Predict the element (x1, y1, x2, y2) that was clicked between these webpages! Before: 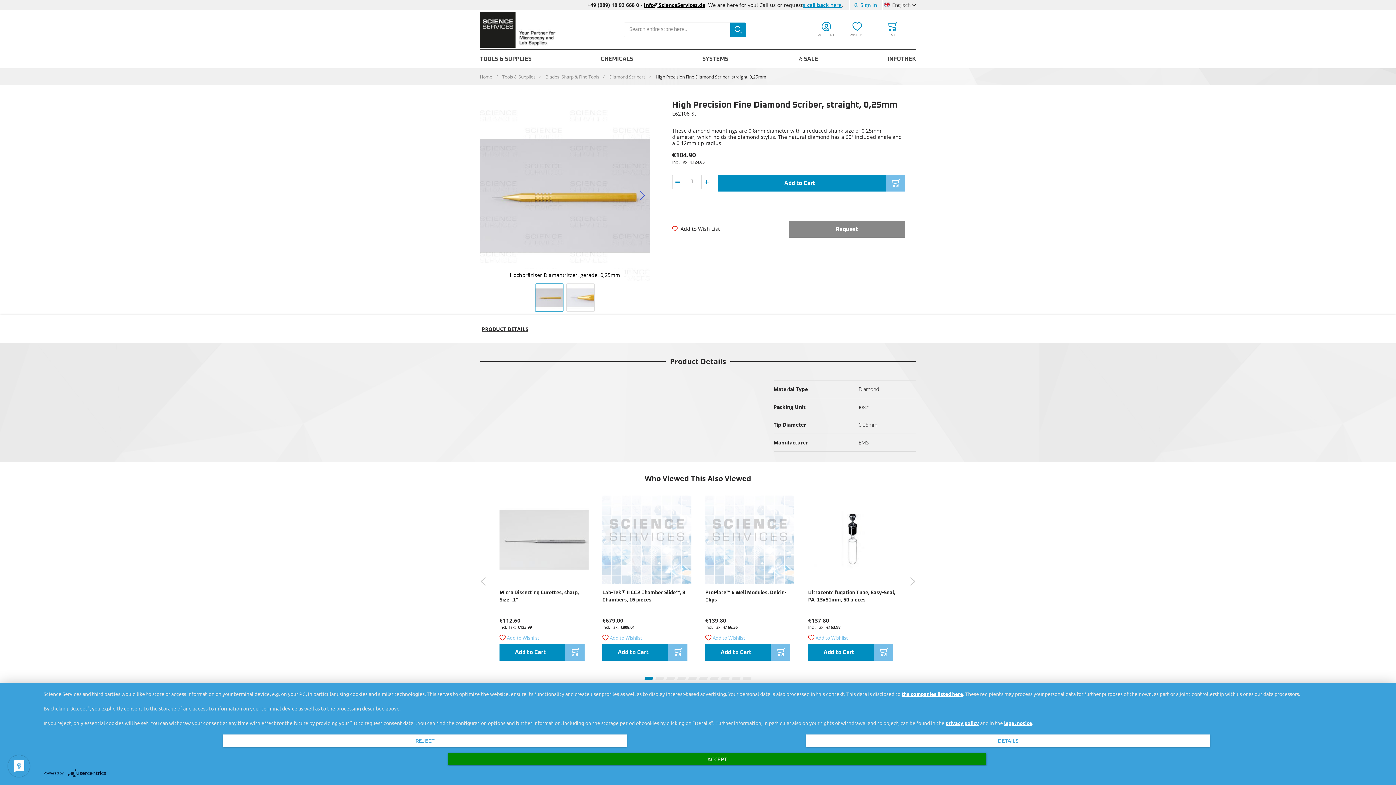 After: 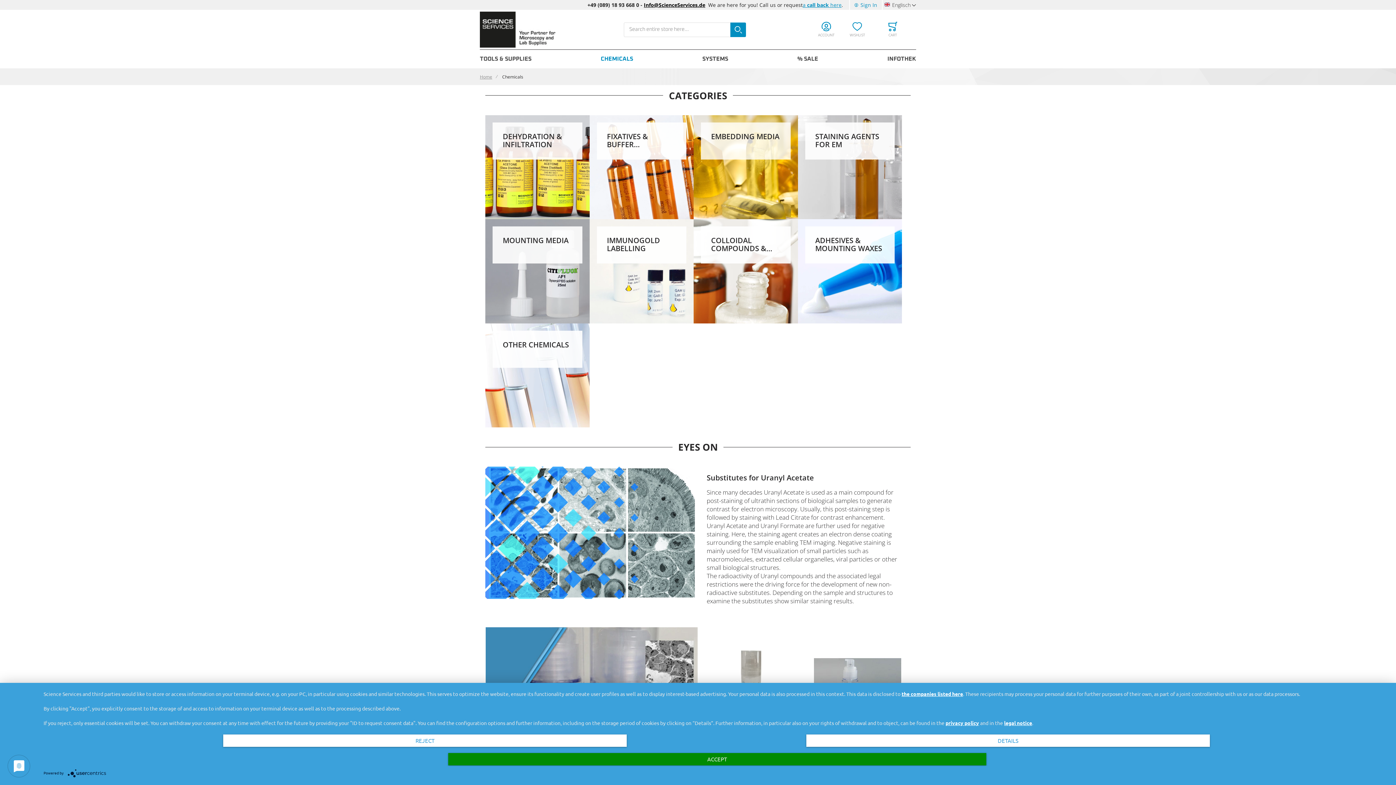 Action: bbox: (594, 49, 639, 68) label: CHEMICALS